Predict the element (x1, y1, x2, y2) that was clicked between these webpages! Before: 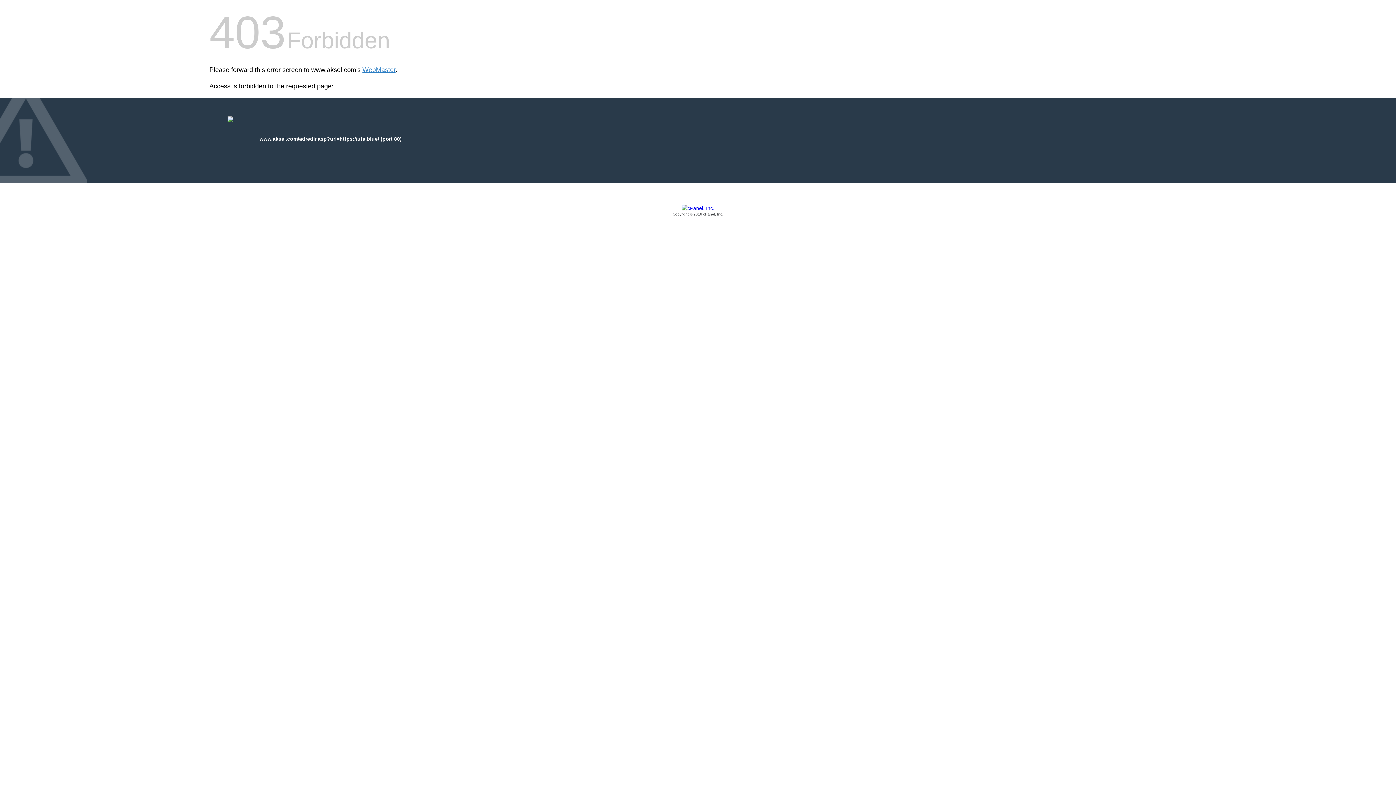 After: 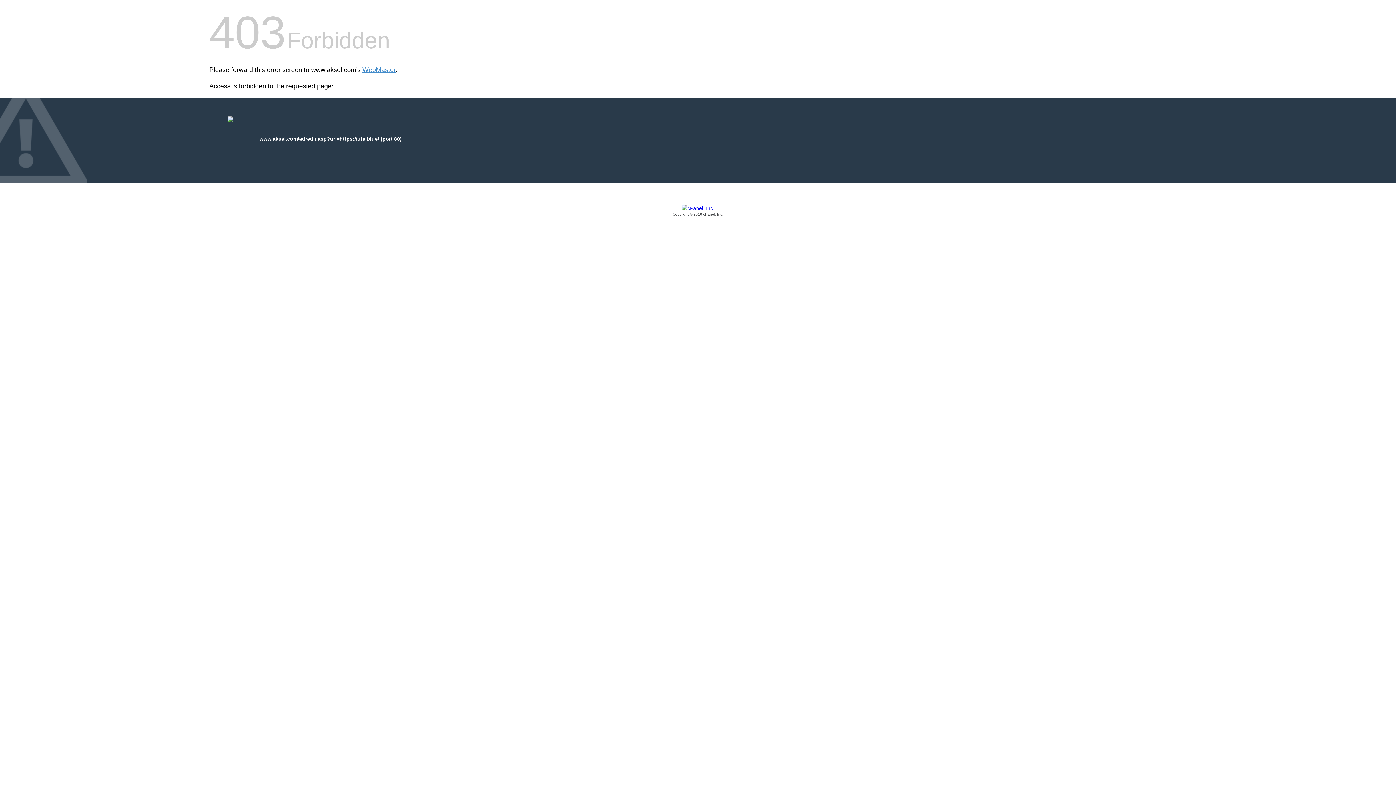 Action: label: Copyright © 2016 cPanel, Inc. bbox: (209, 205, 1186, 217)